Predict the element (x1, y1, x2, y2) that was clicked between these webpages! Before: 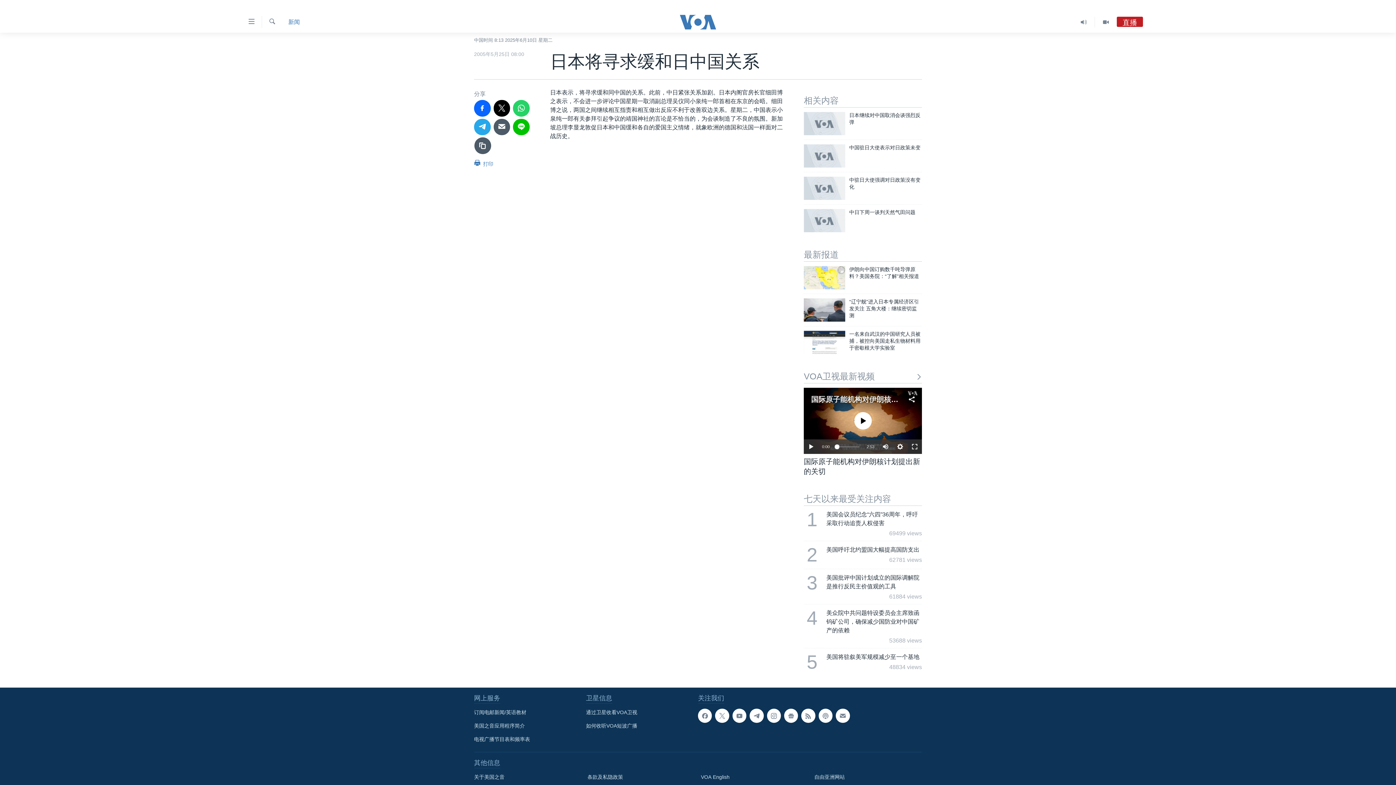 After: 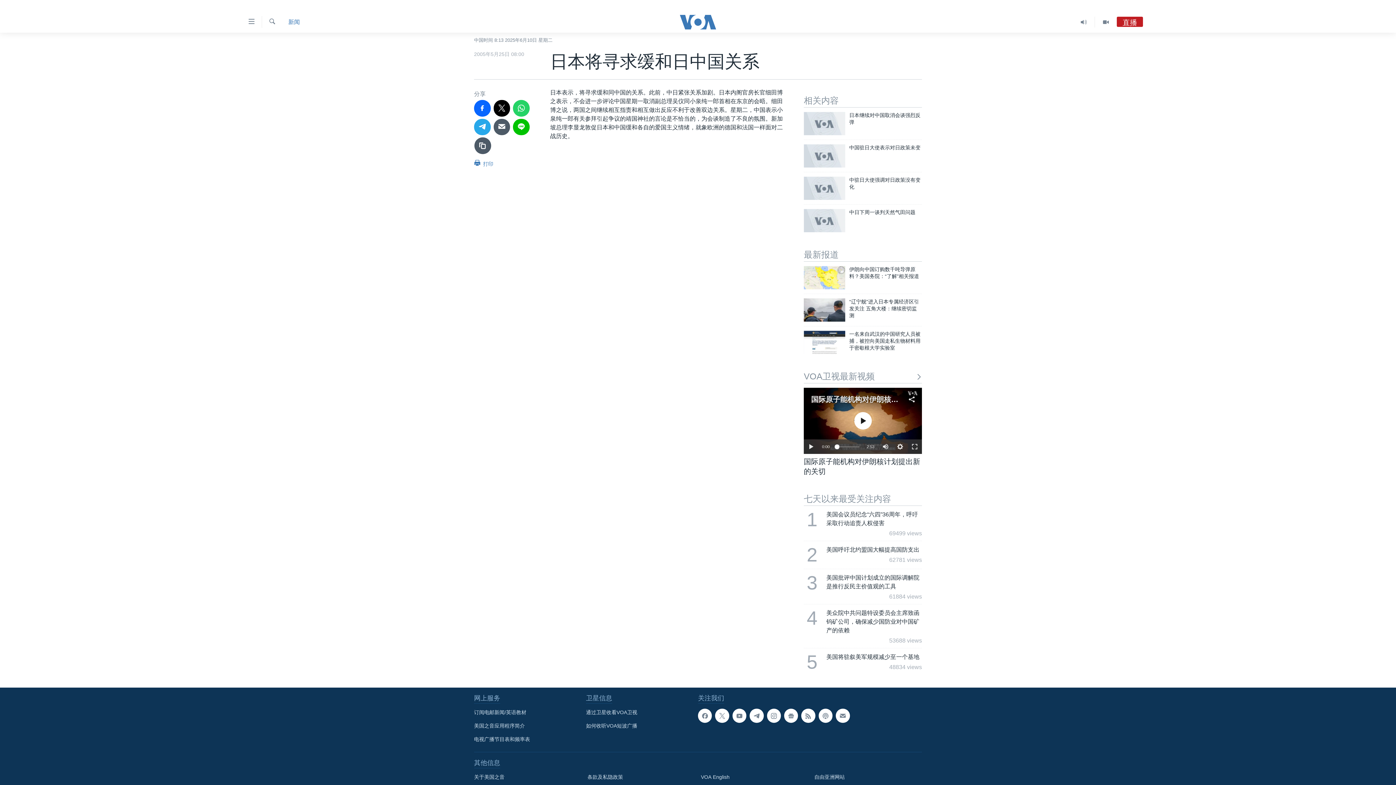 Action: bbox: (834, 444, 839, 449)